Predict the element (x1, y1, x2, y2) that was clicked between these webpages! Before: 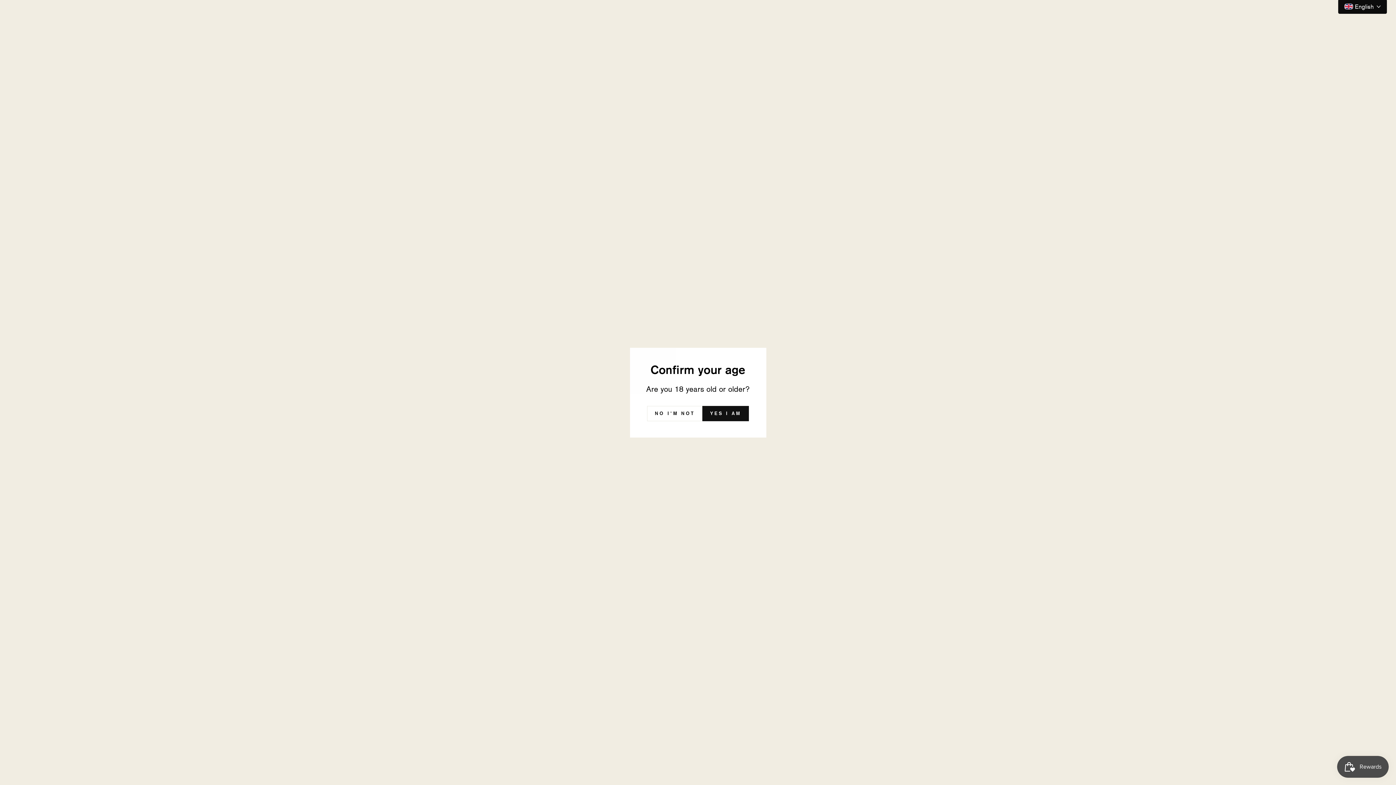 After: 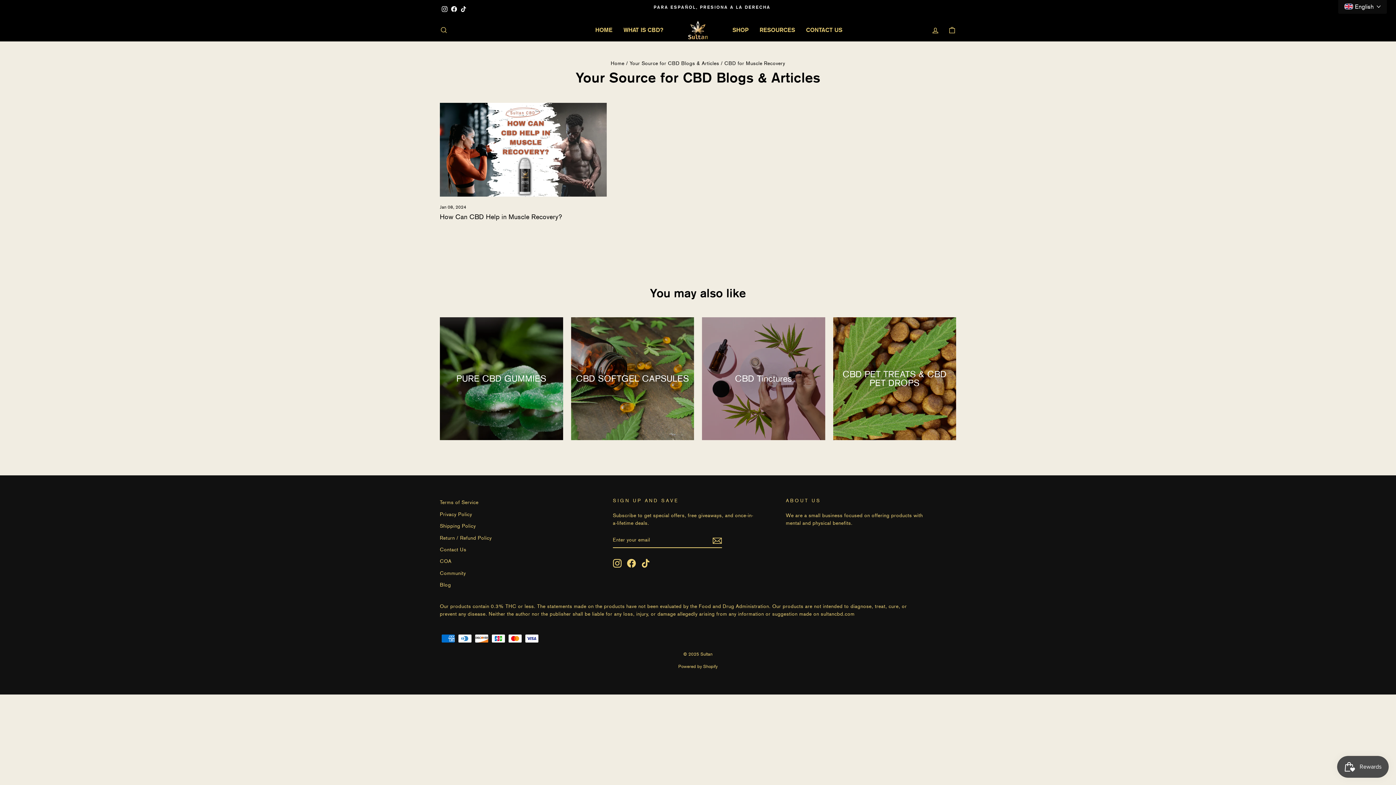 Action: label: YES I AM bbox: (702, 406, 748, 421)